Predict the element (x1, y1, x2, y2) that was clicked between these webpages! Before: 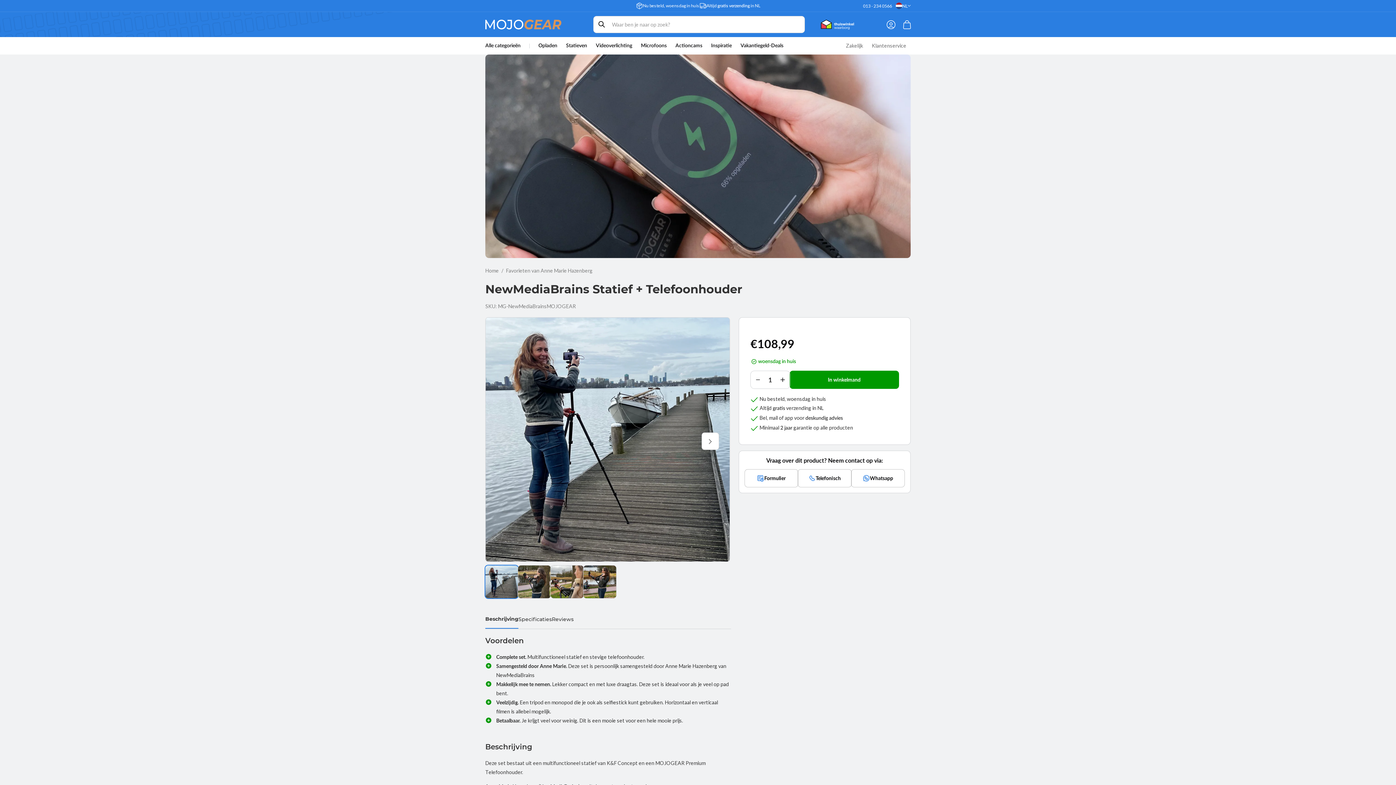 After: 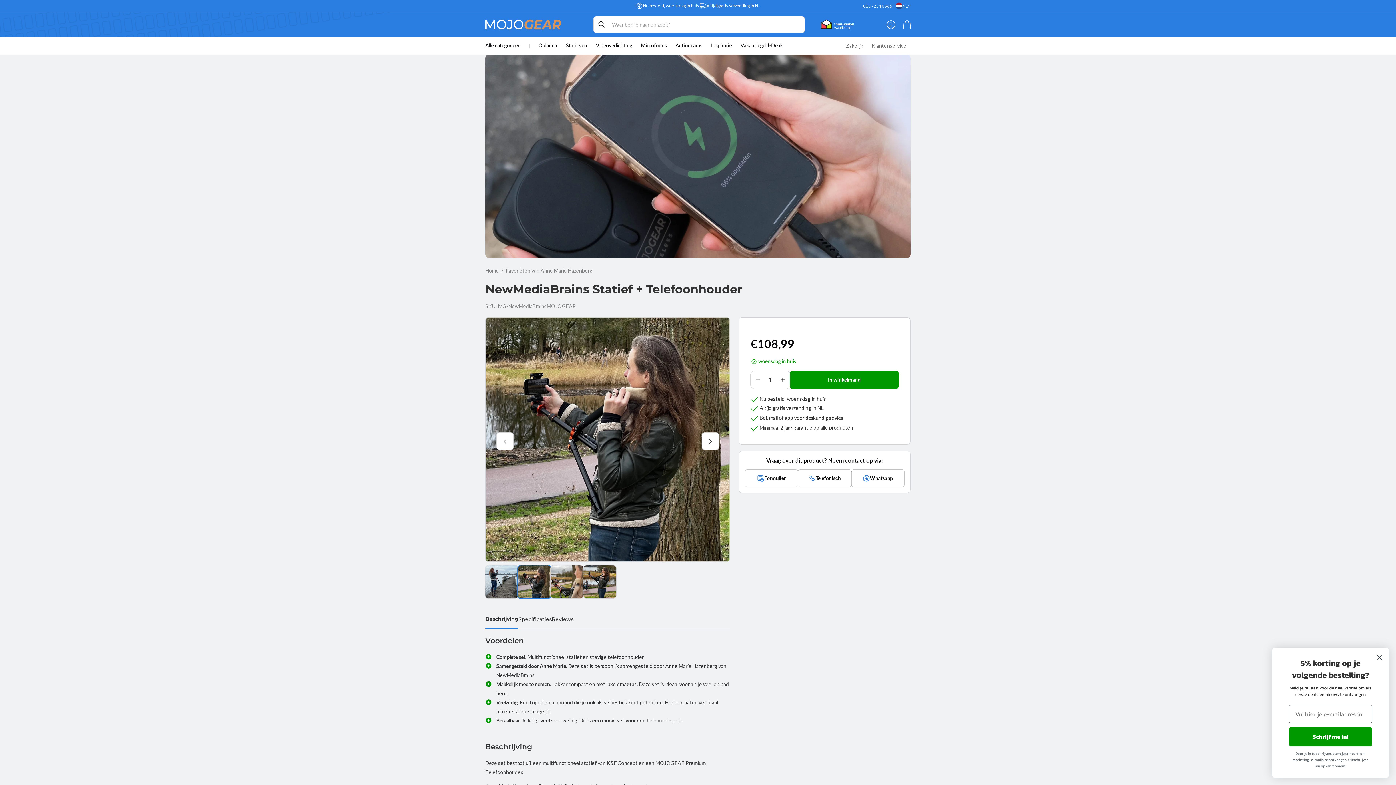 Action: bbox: (701, 432, 719, 450) label: Naar rechts schuiven